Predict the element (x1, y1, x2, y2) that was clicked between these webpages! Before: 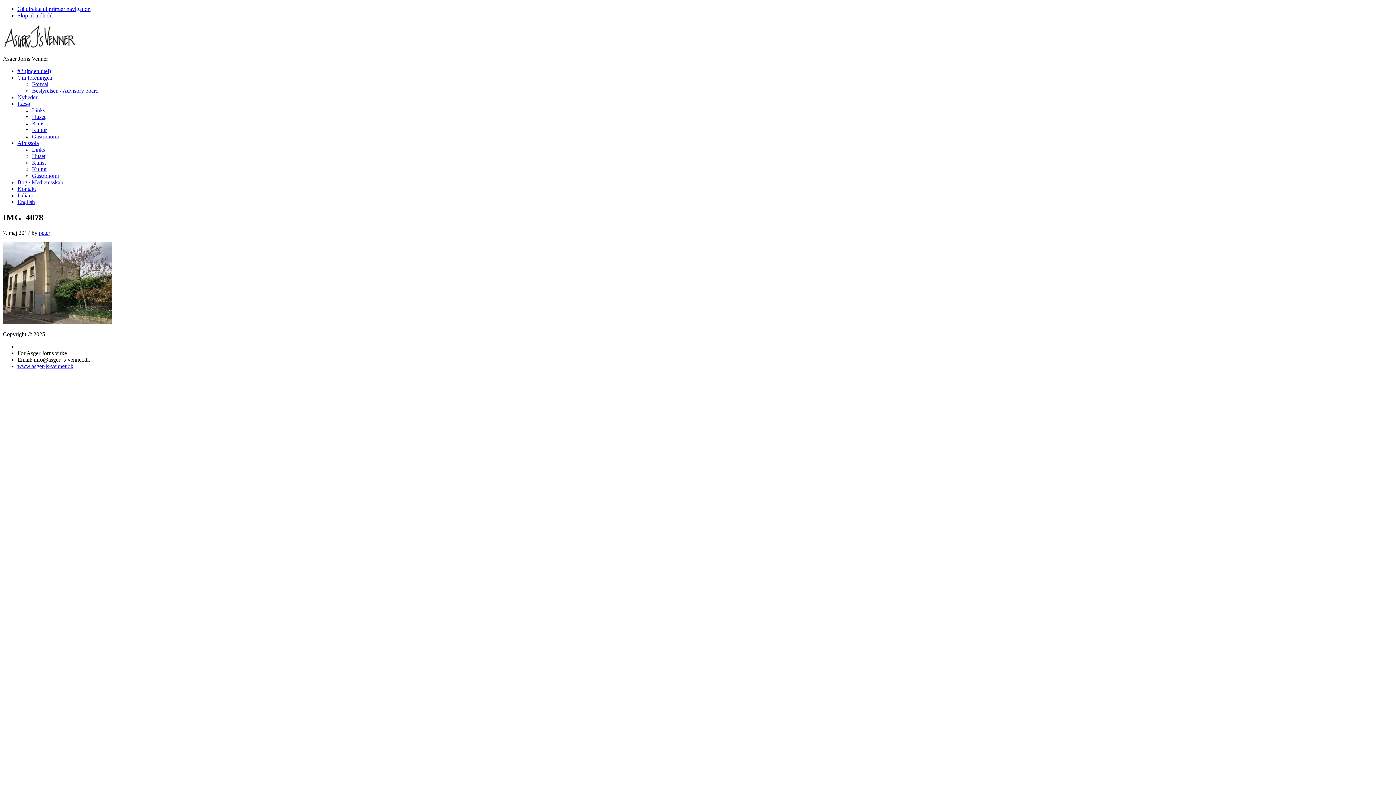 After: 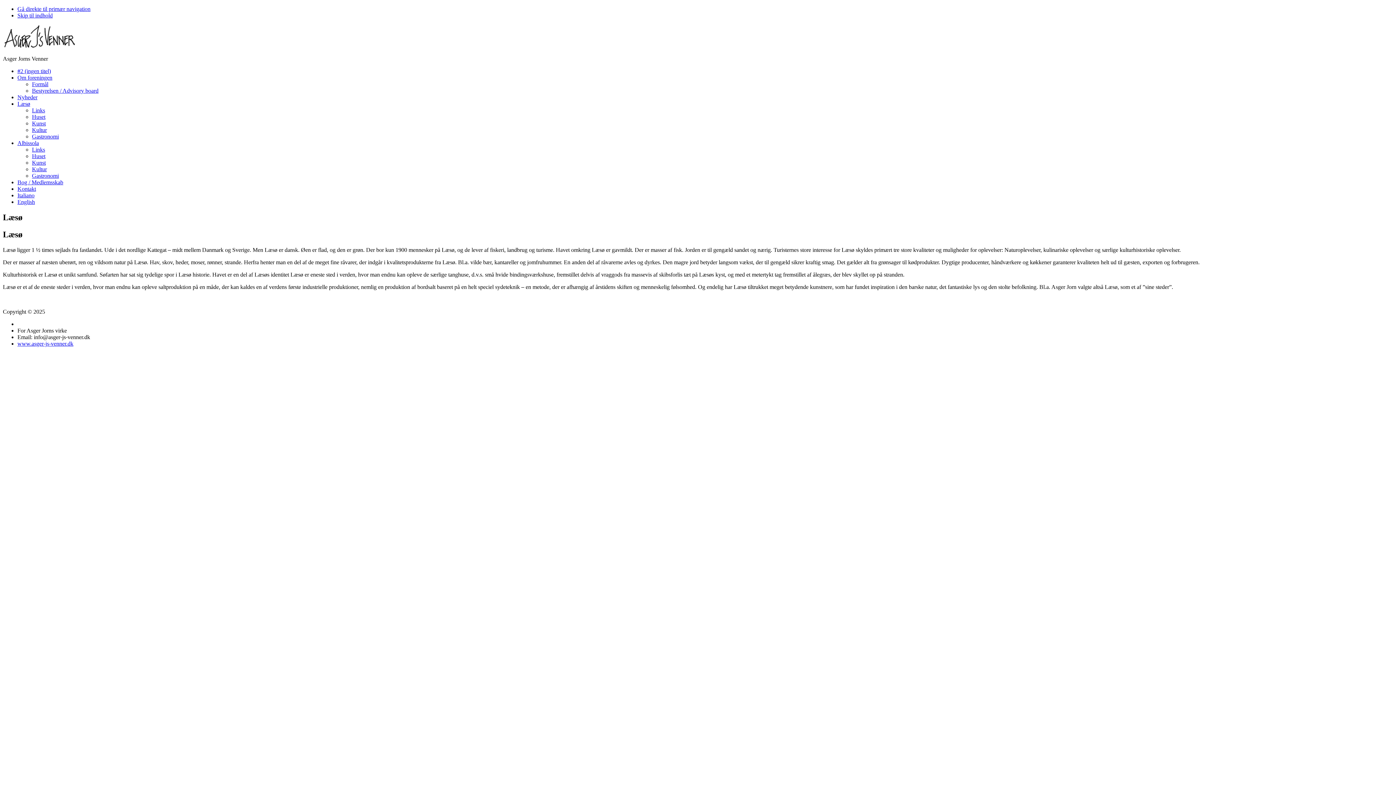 Action: bbox: (17, 100, 30, 106) label: Læsø